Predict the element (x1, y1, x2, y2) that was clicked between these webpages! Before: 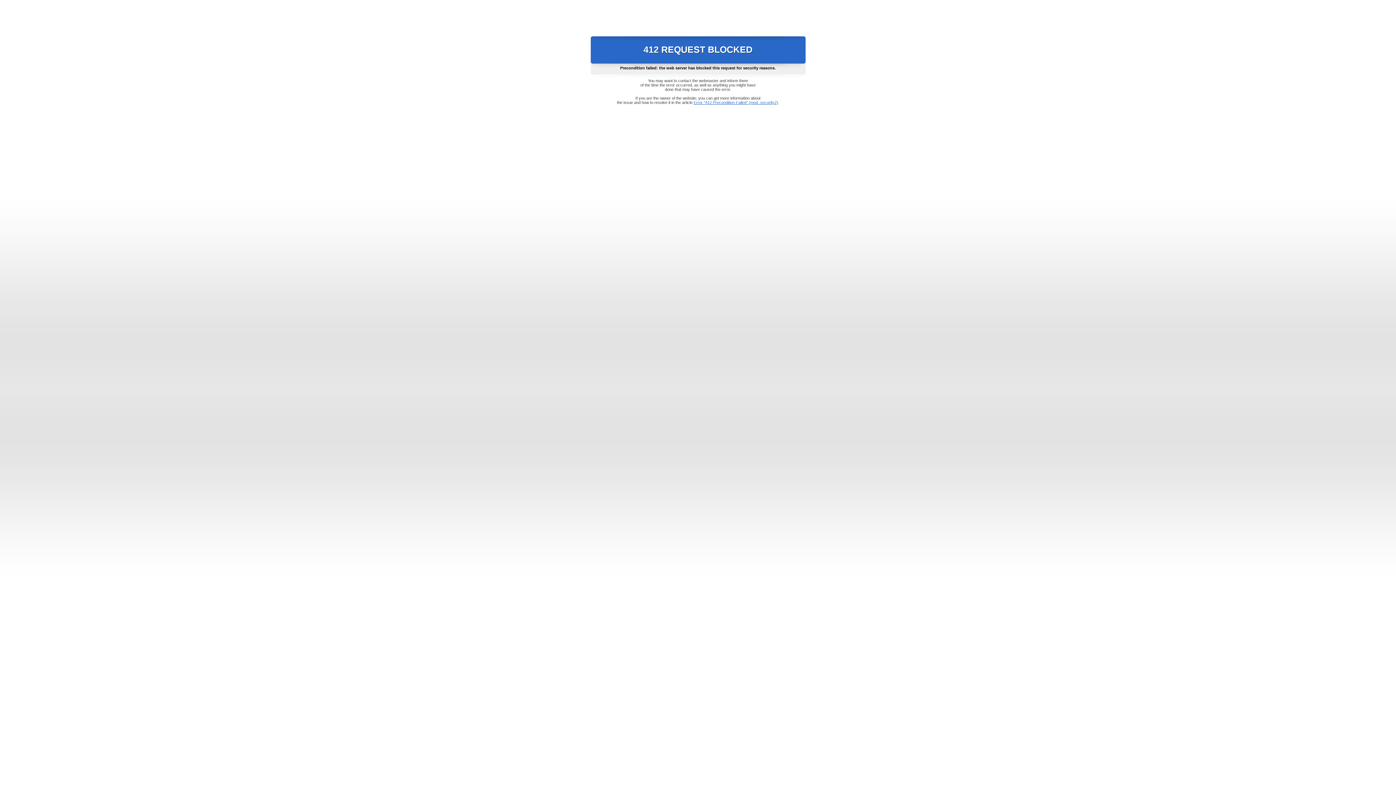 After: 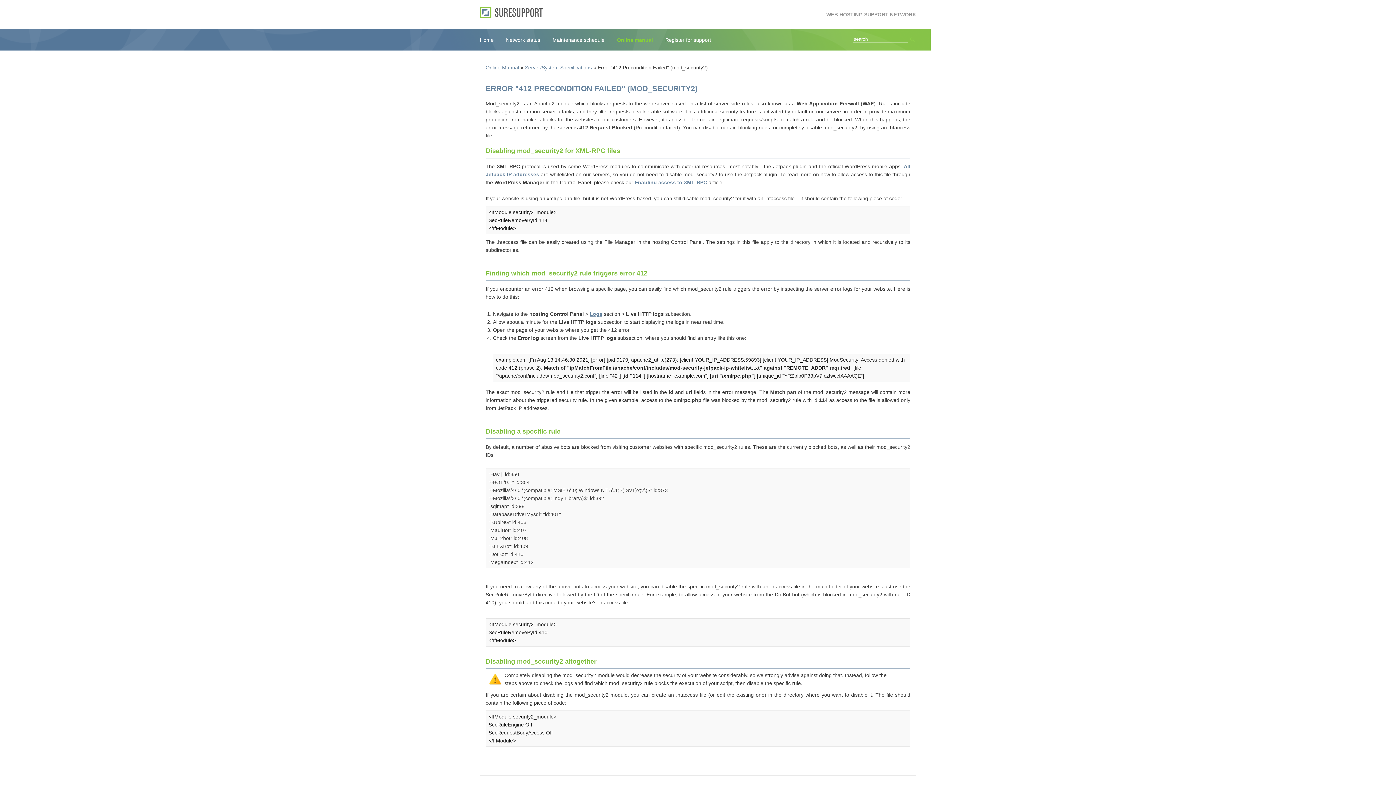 Action: label: Error "412 Precondition Failed" (mod_security2) bbox: (693, 100, 778, 104)